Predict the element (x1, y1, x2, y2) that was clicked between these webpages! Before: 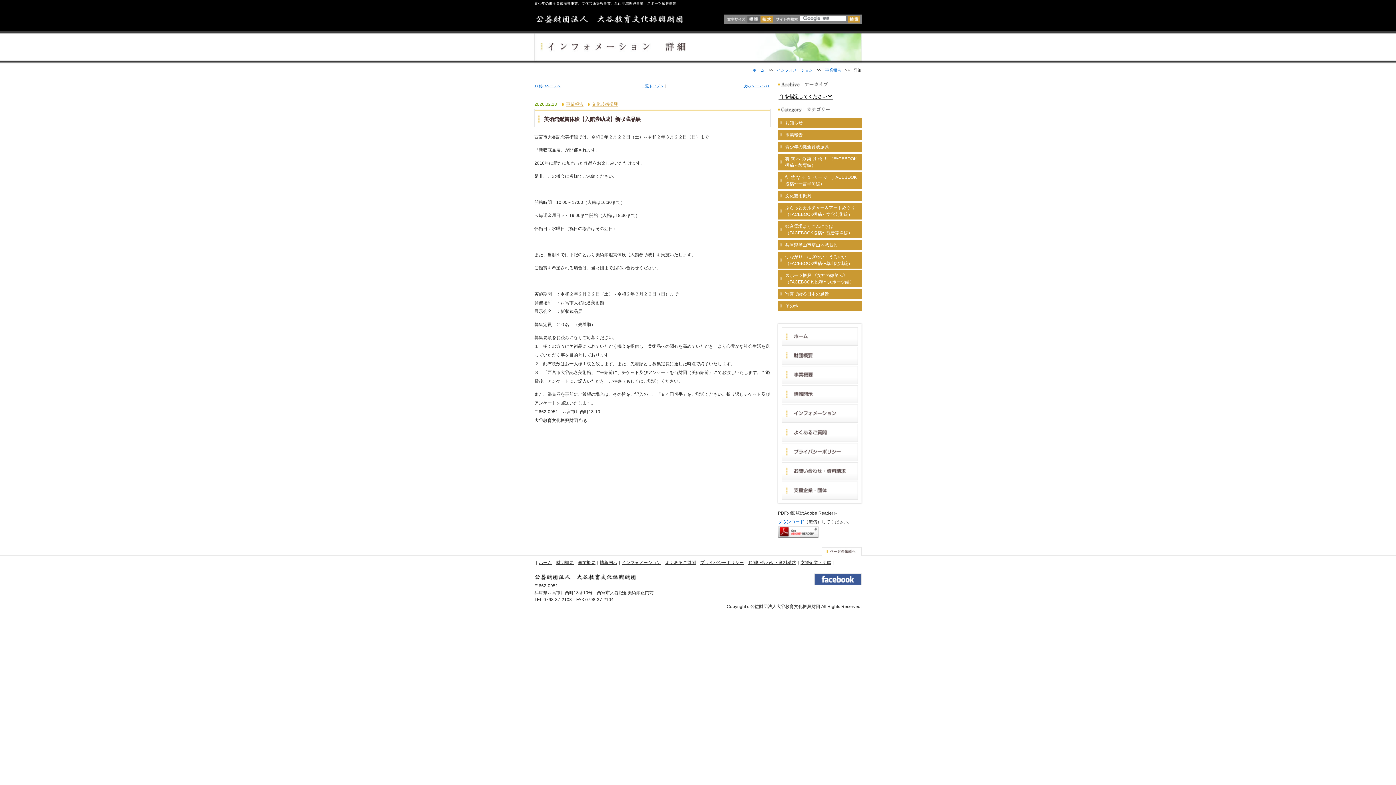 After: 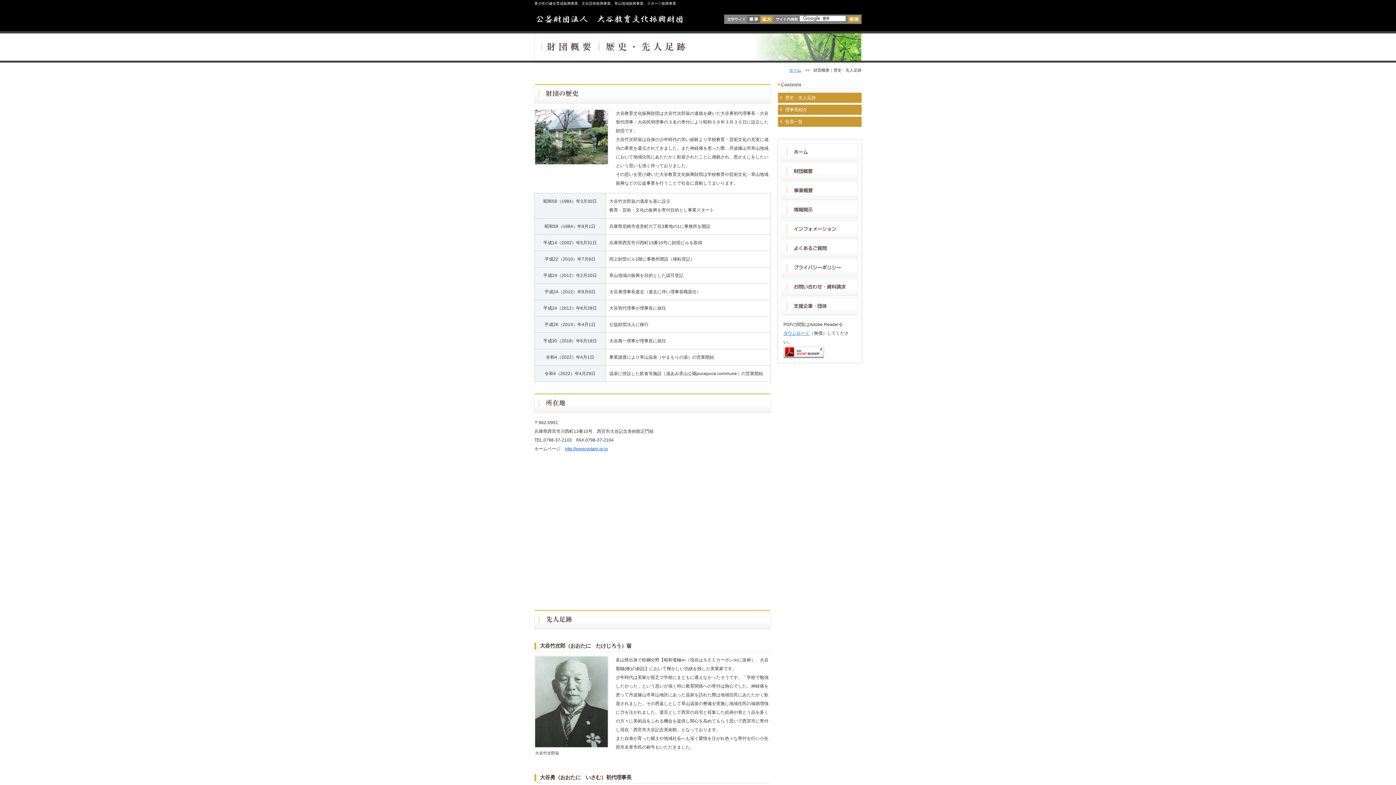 Action: label: 財団概要 bbox: (556, 560, 573, 565)